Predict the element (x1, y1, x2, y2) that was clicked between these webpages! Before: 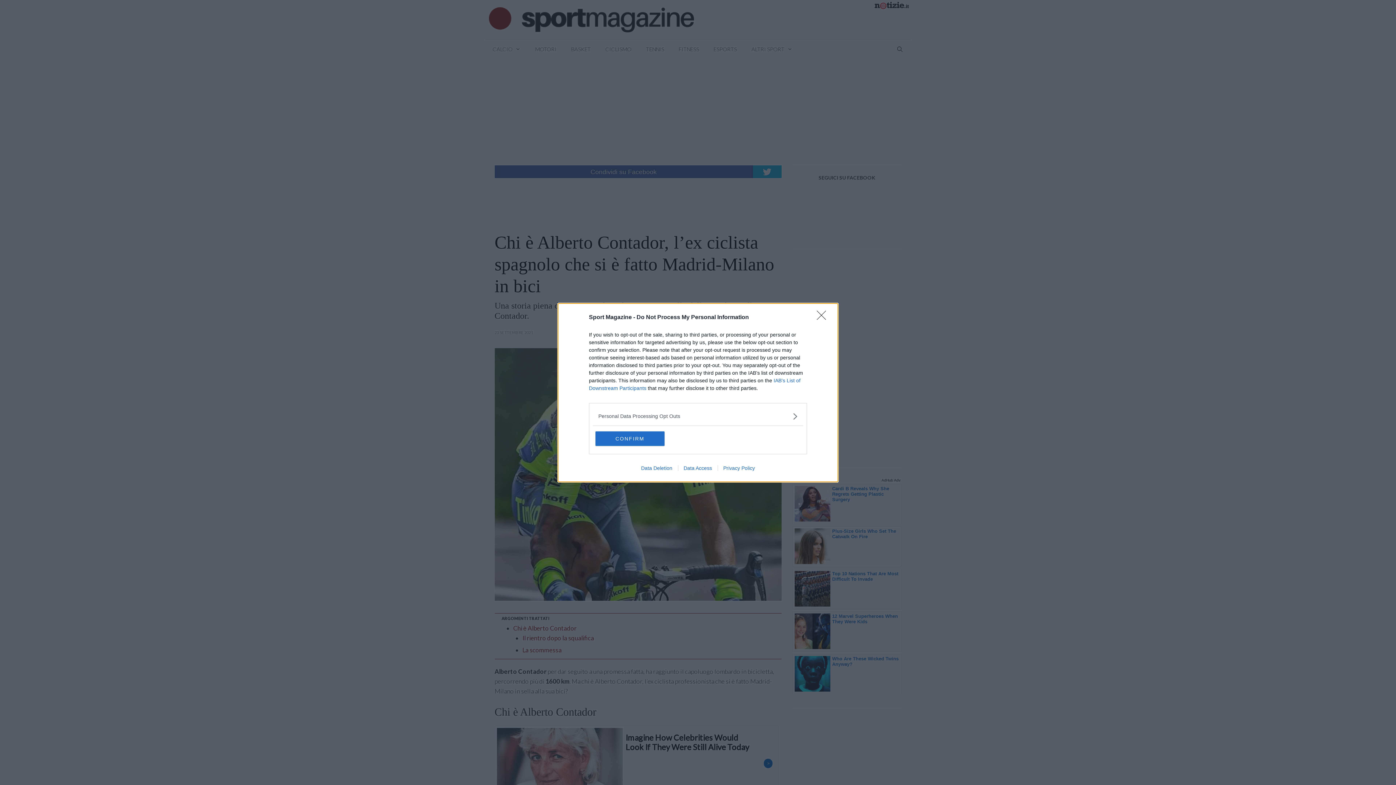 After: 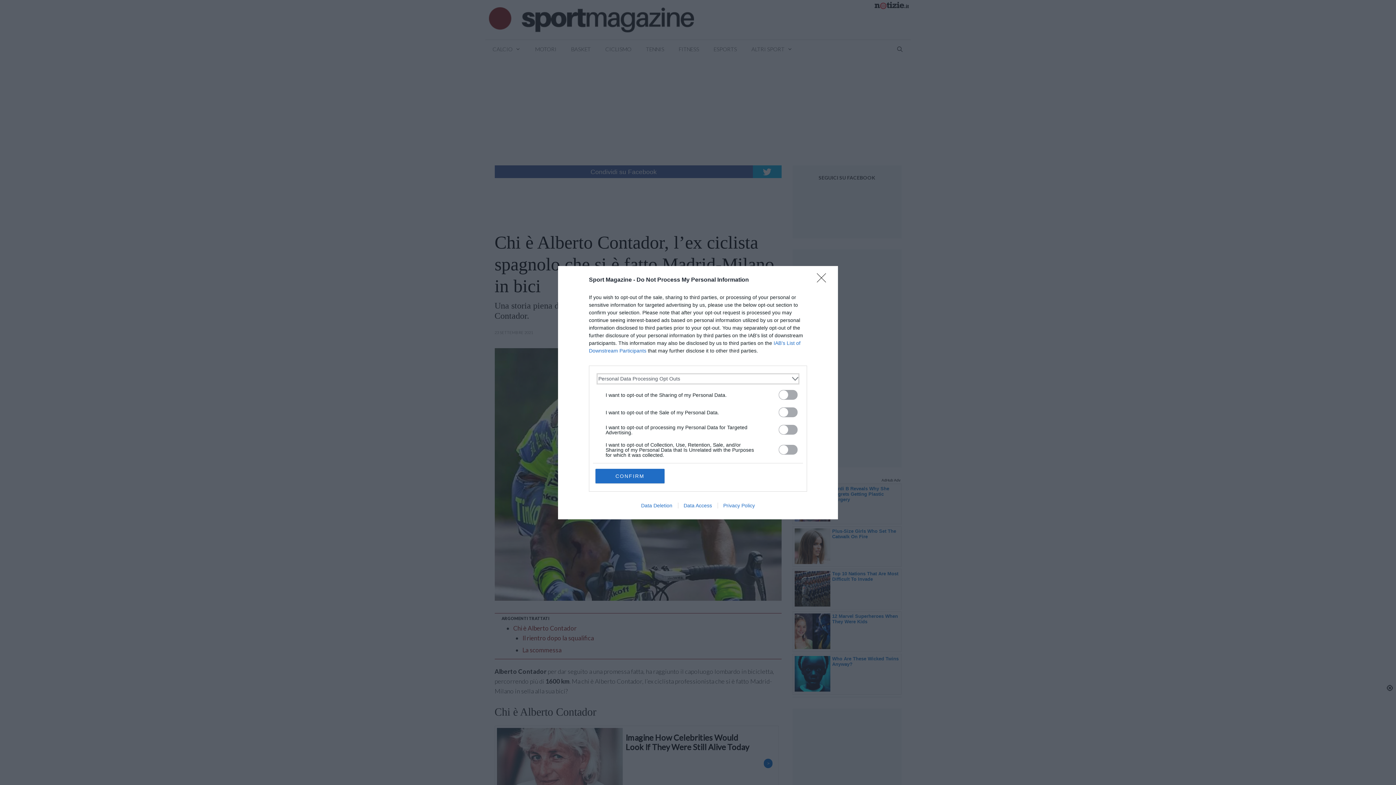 Action: label: Opt-Outs bbox: (598, 412, 797, 420)